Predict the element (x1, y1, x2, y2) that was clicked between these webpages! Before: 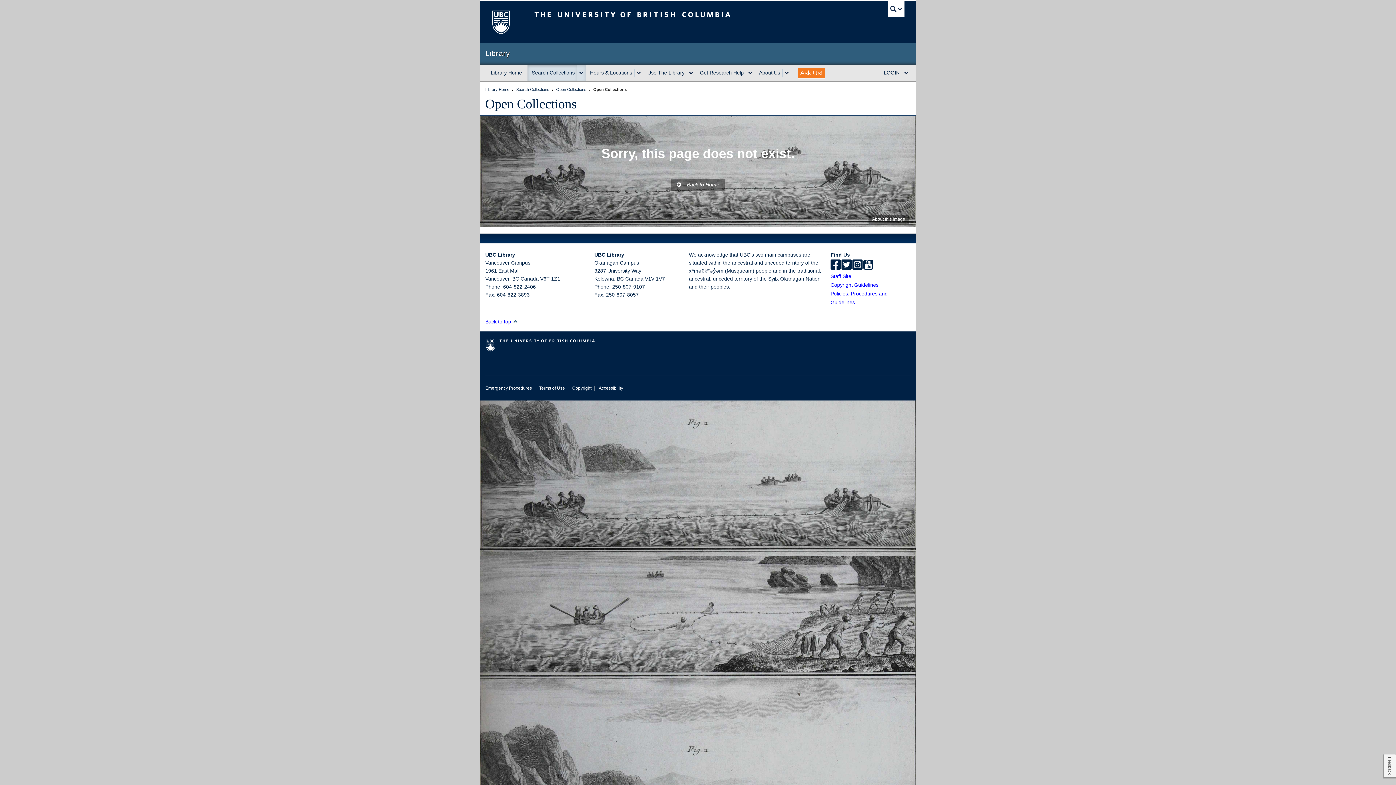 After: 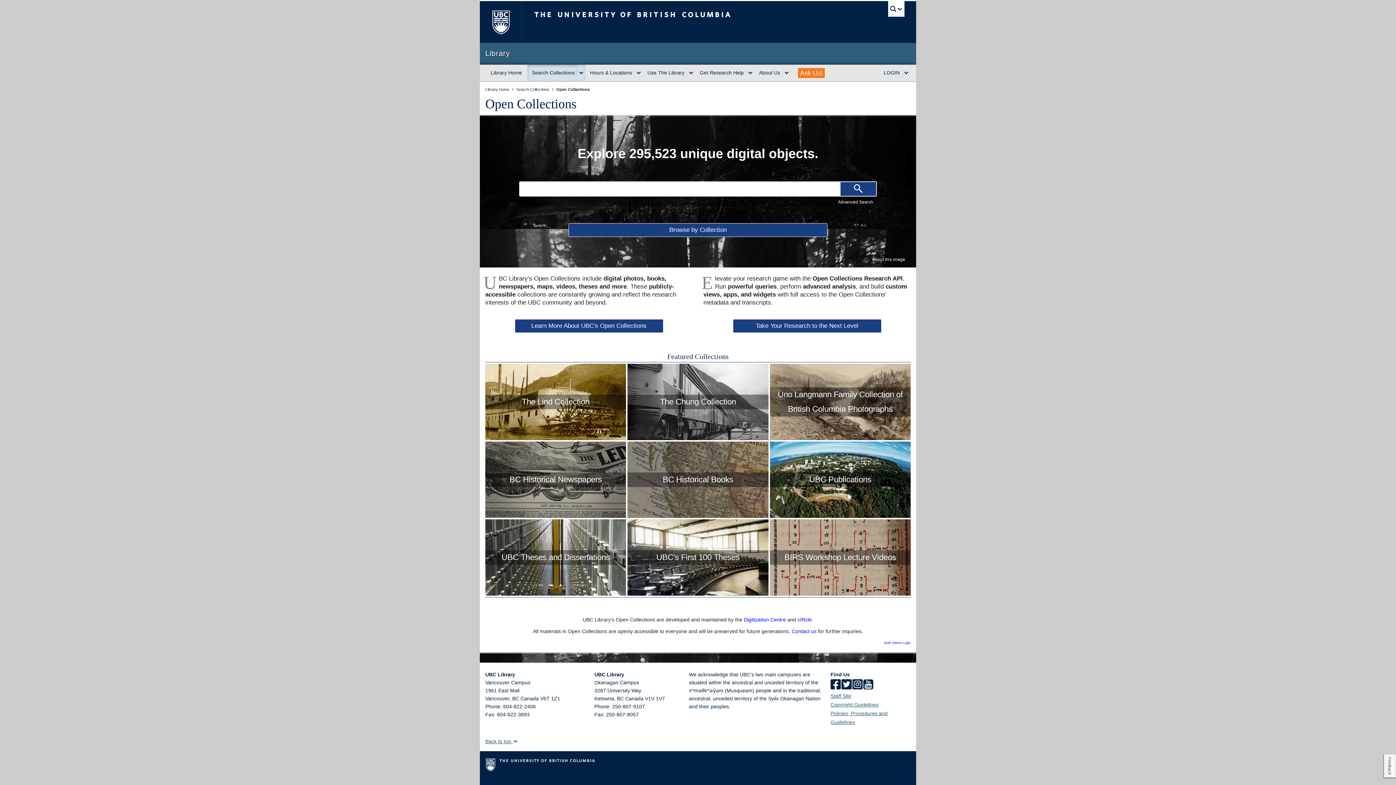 Action: bbox: (671, 178, 725, 191) label:  Back to Home